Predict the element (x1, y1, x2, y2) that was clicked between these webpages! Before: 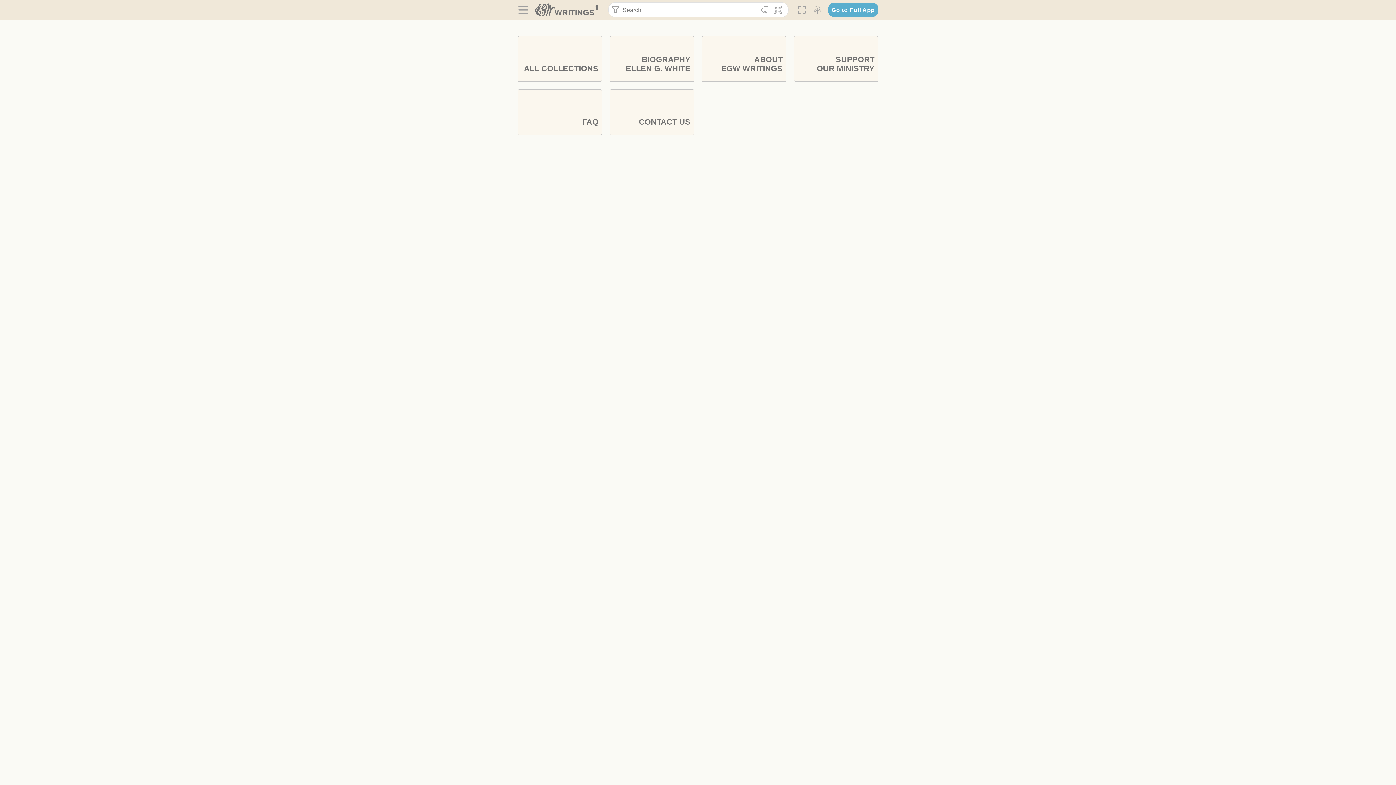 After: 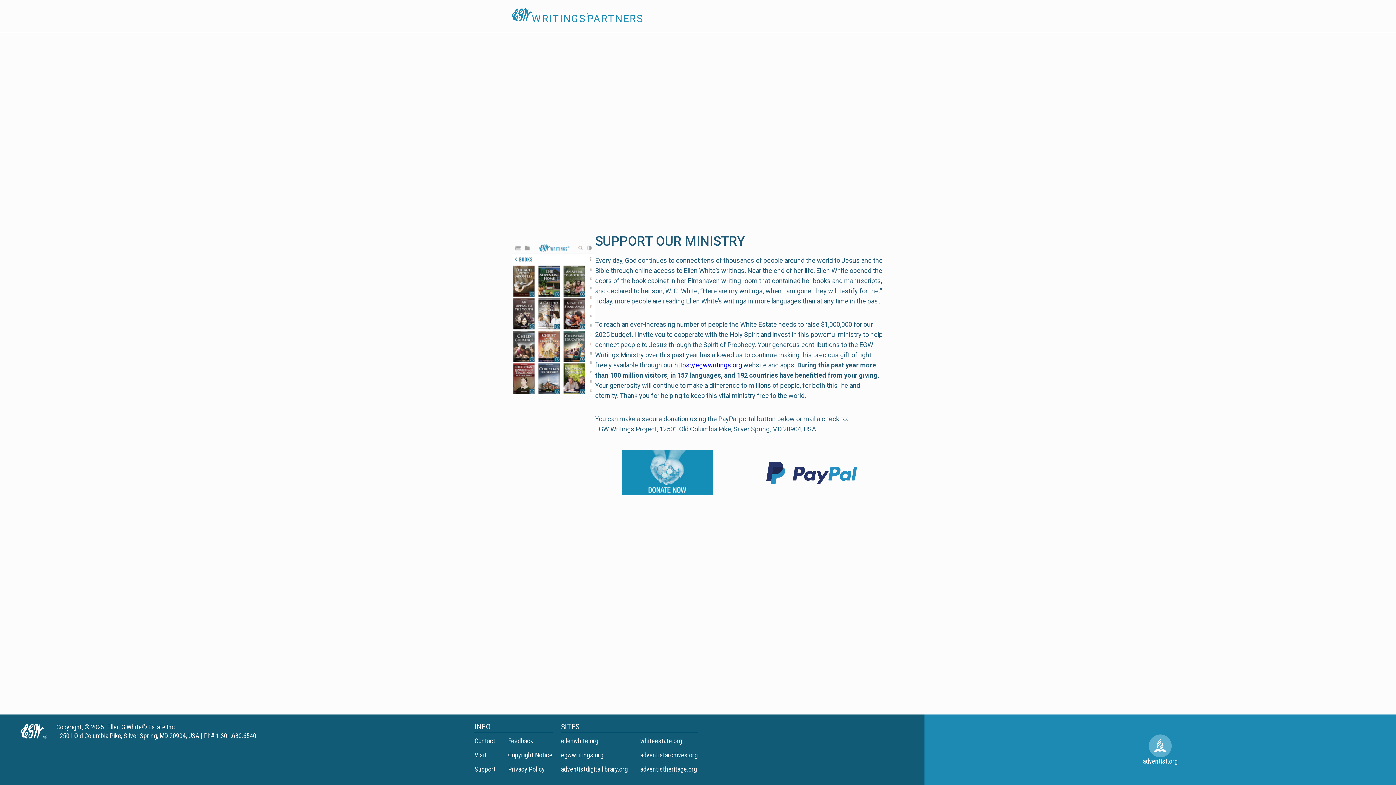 Action: label: SUPPORT
OUR MINISTRY bbox: (794, 36, 878, 81)